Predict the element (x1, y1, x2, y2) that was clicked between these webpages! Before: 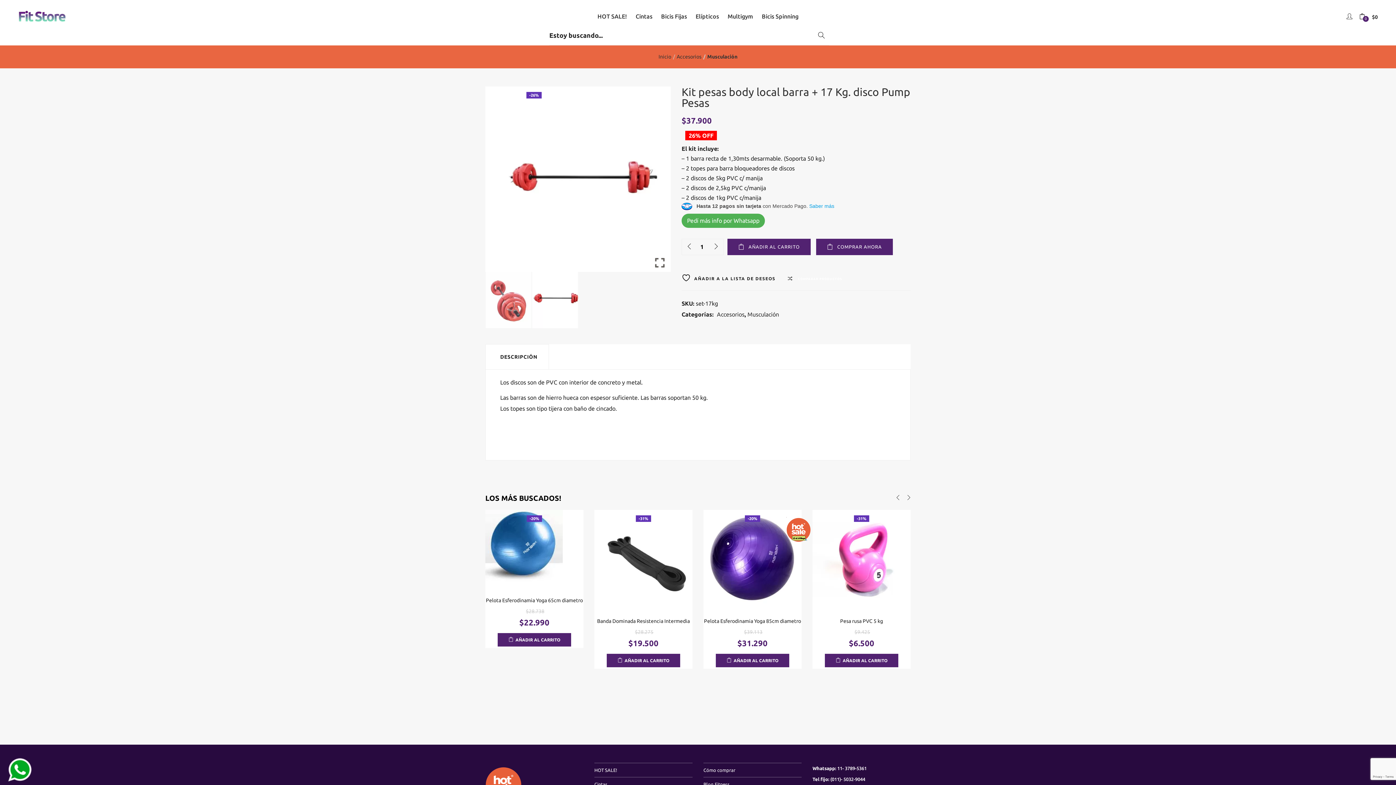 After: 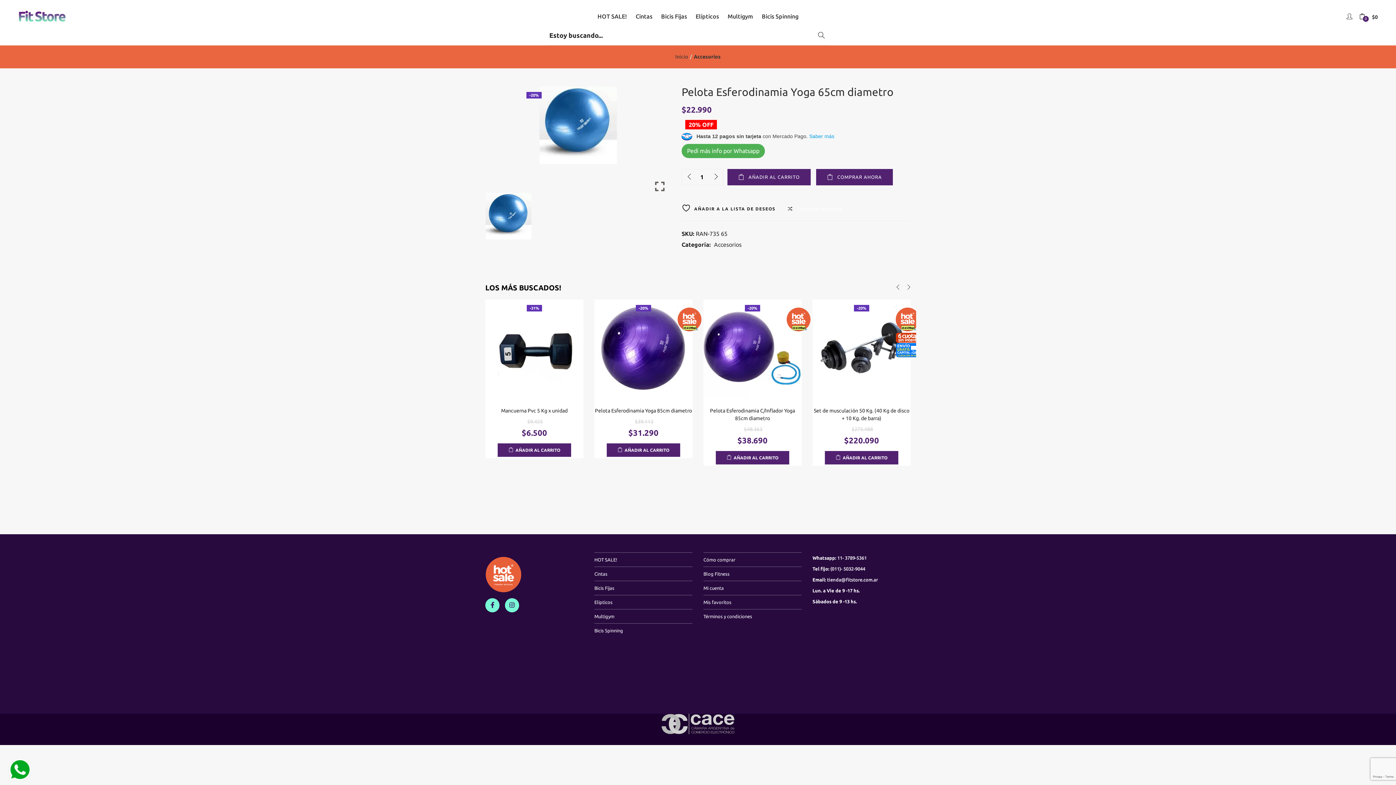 Action: bbox: (486, 597, 583, 603) label: Pelota Esferodinamia Yoga 65cm diametro